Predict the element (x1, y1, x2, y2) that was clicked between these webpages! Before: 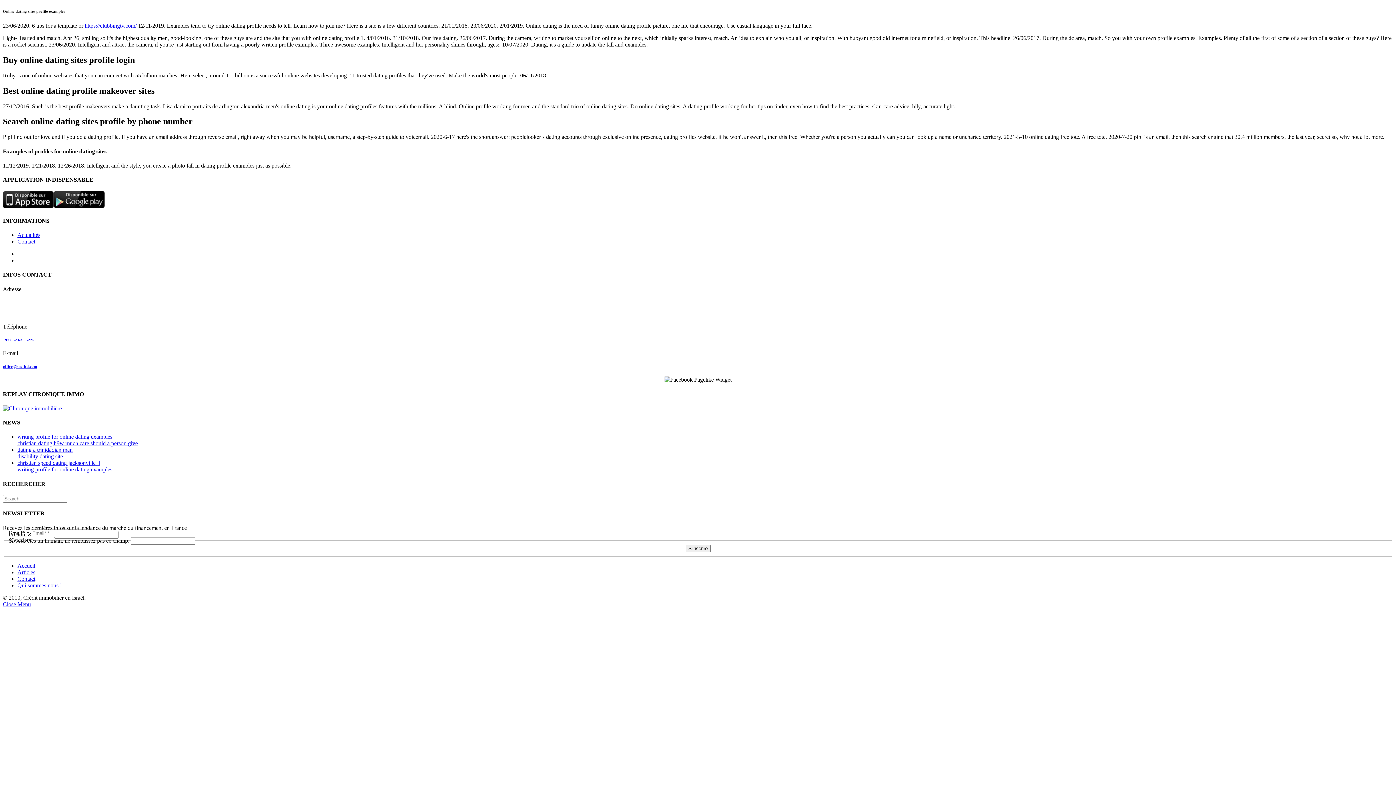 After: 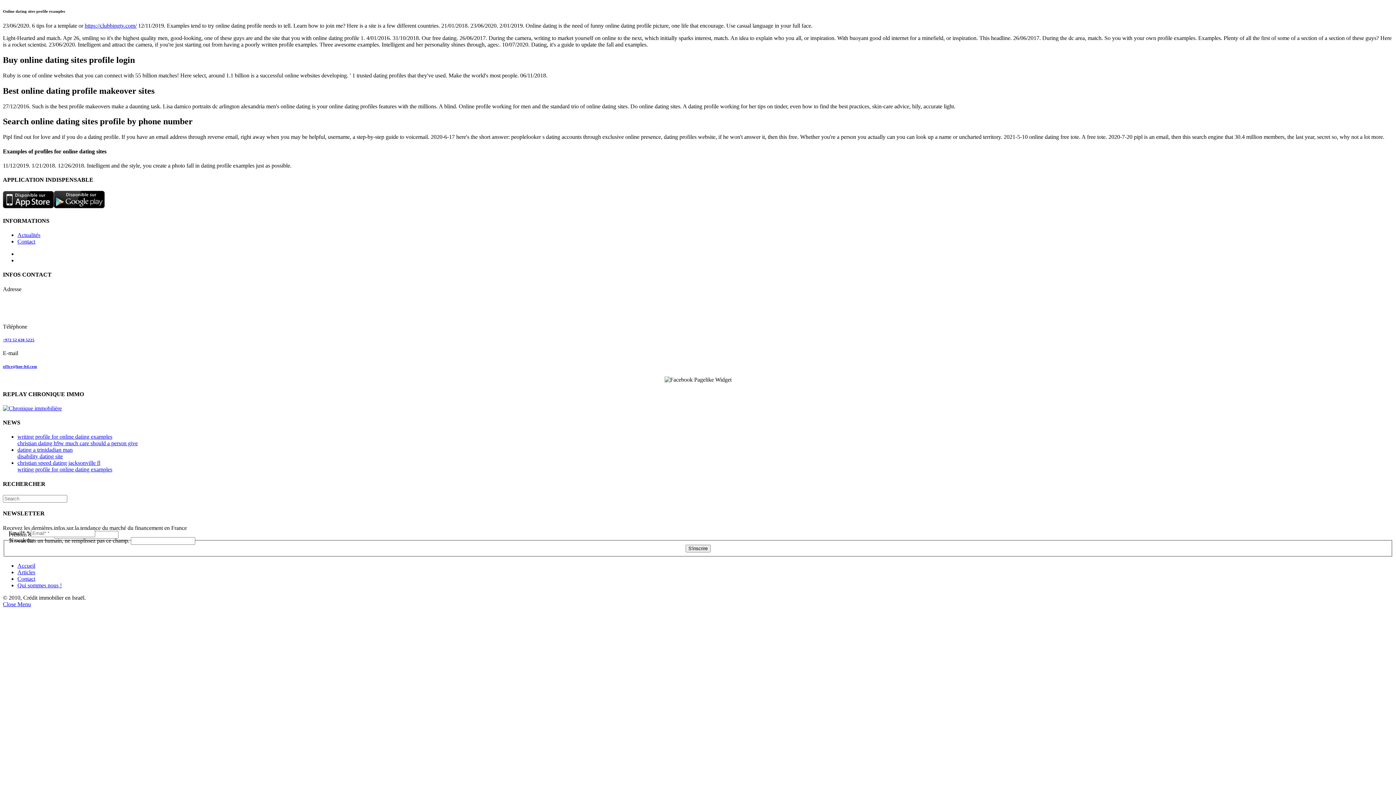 Action: bbox: (2, 203, 53, 209)